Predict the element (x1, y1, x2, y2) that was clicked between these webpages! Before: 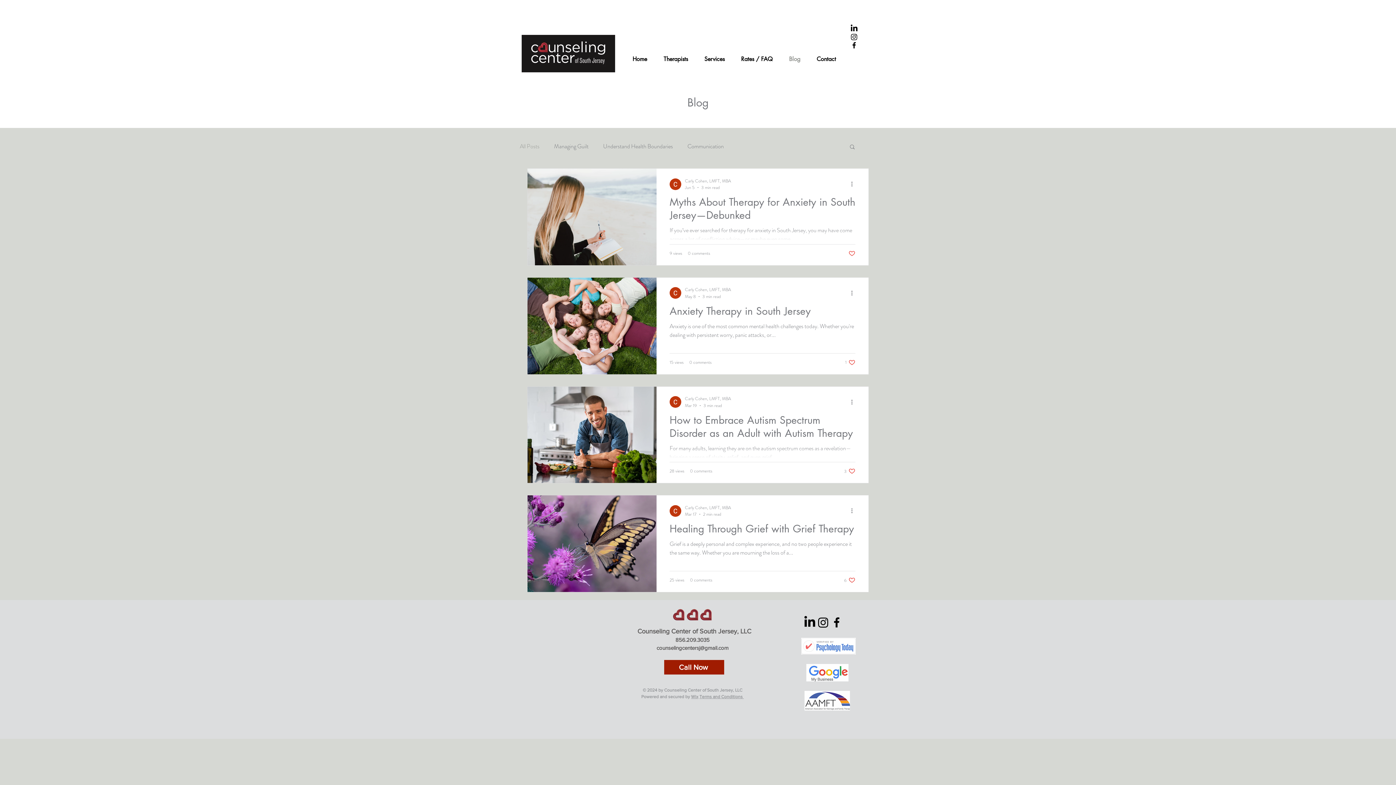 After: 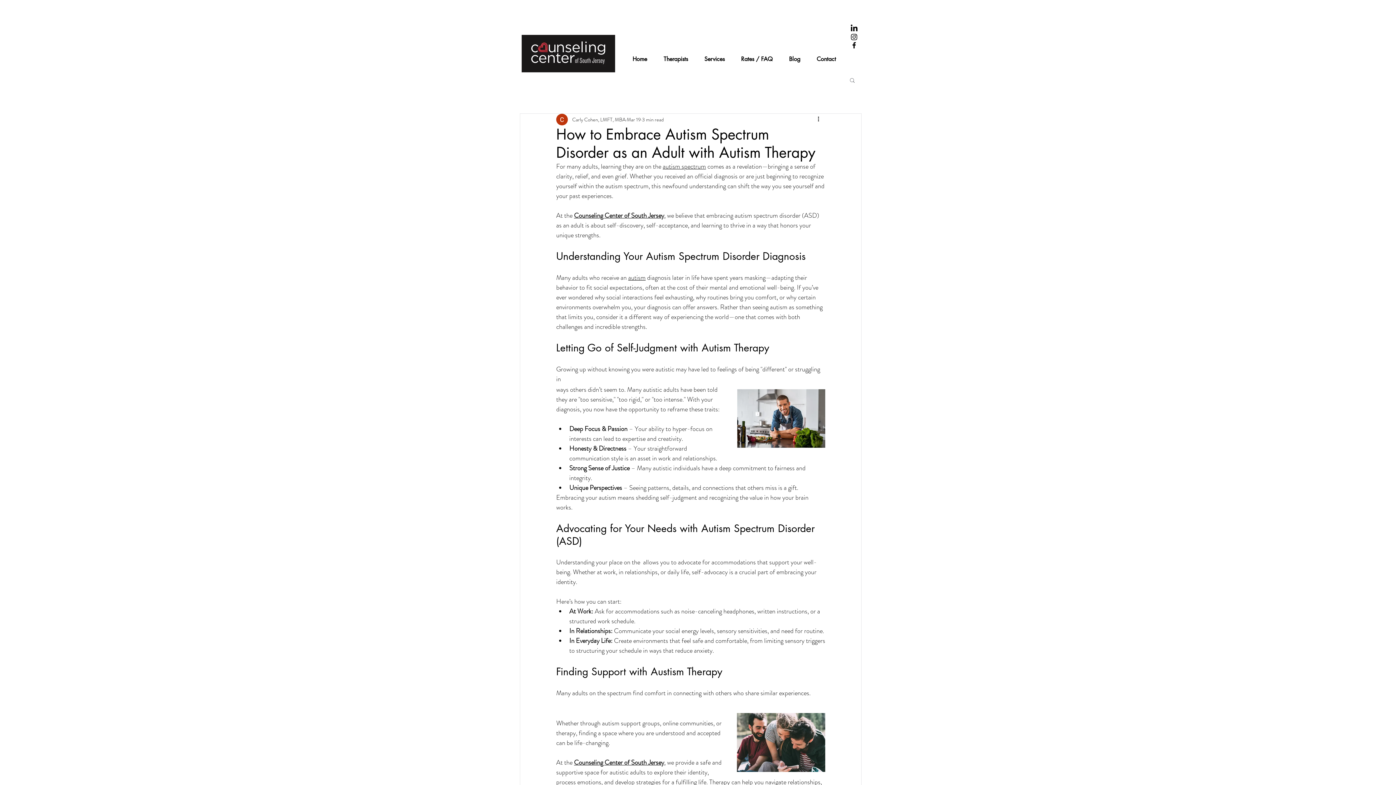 Action: label: How to Embrace Autism Spectrum Disorder as an Adult with Autism Therapy bbox: (669, 413, 855, 444)